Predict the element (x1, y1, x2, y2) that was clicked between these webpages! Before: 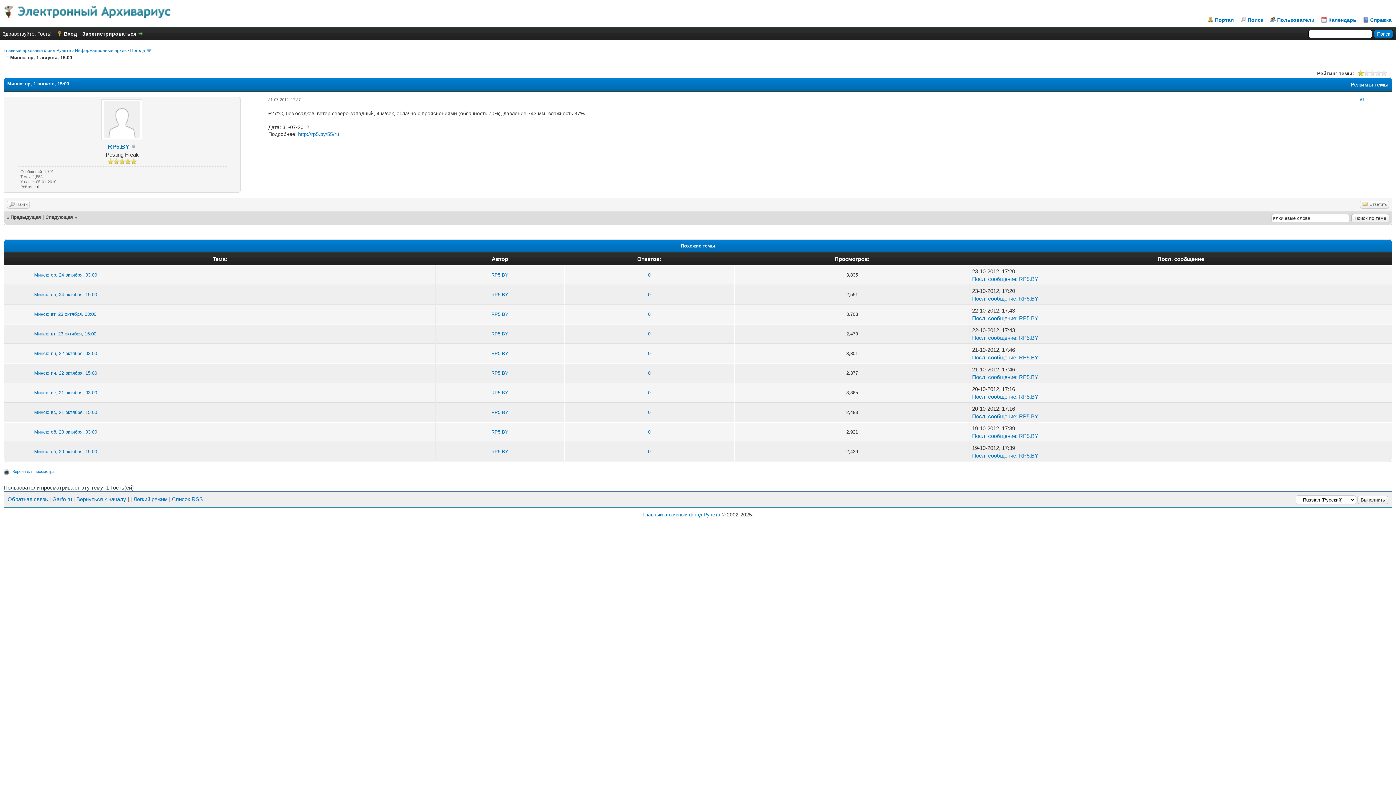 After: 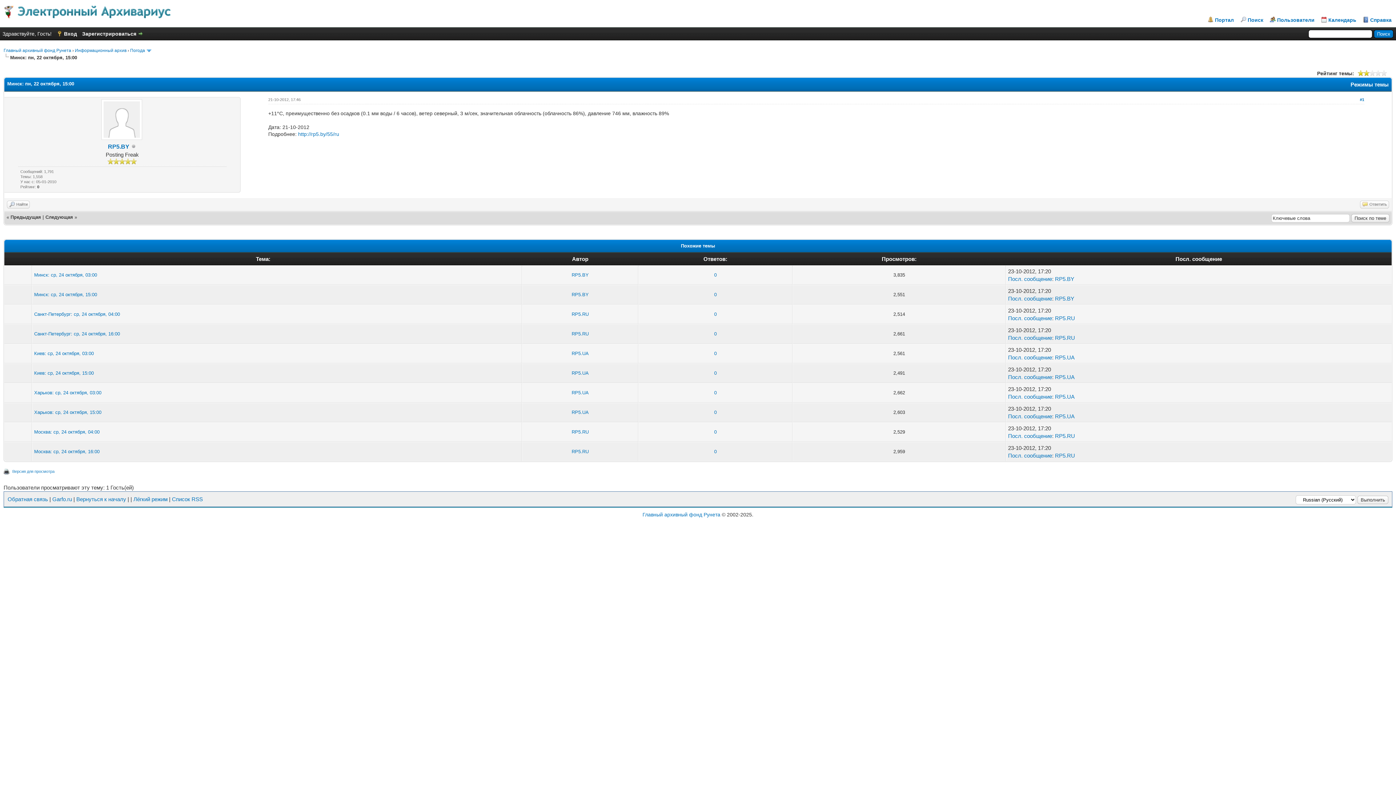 Action: label: Минск: пн, 22 октября, 15:00 bbox: (34, 370, 97, 375)